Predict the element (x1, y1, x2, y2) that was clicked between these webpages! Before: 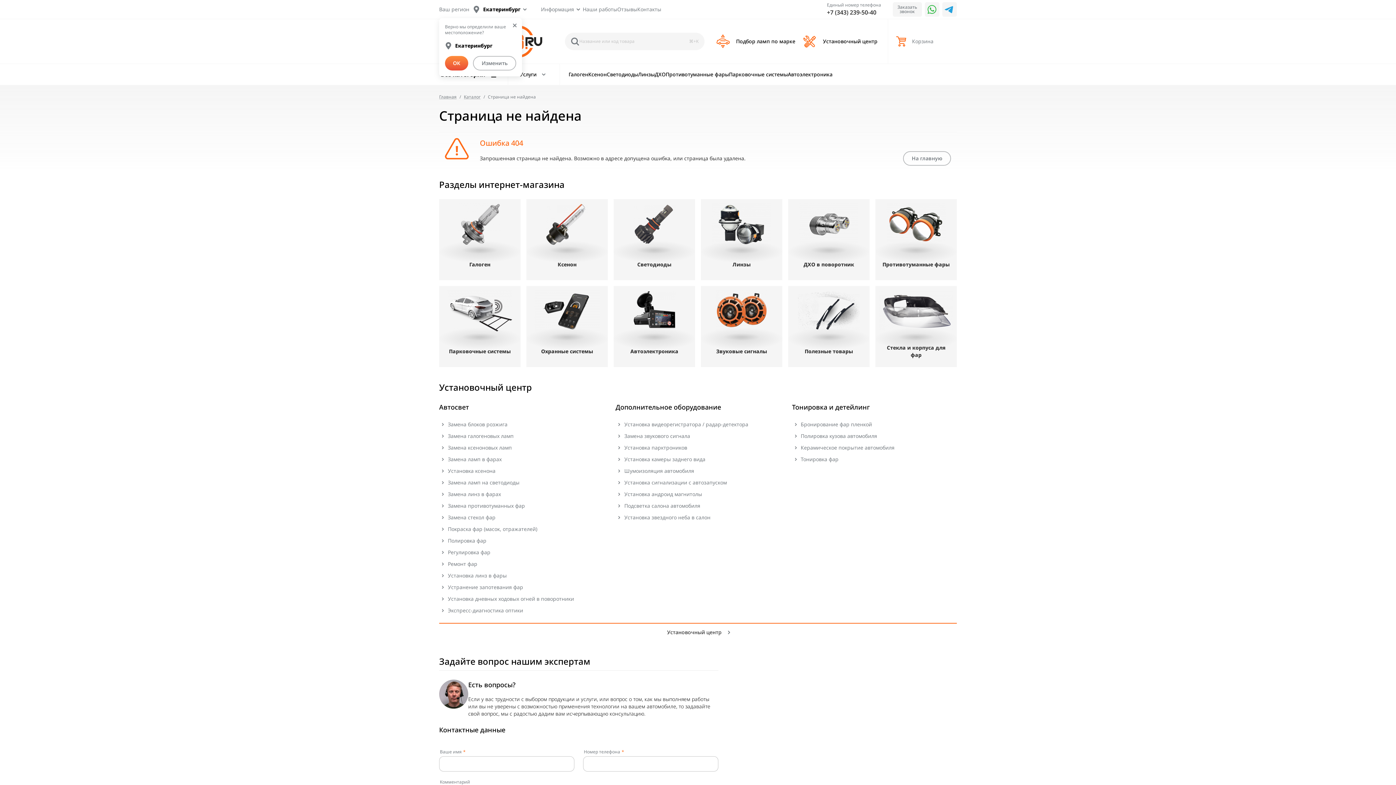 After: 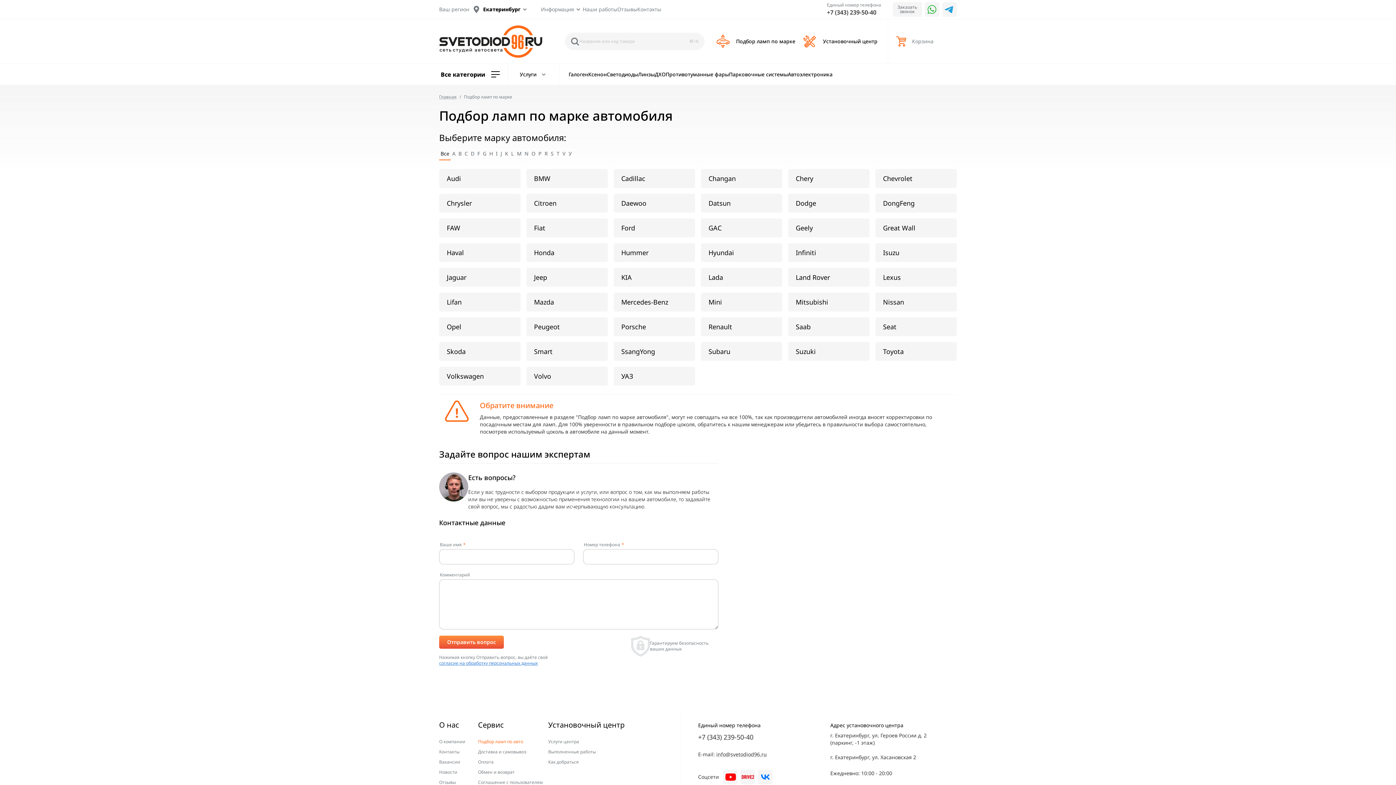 Action: label: Подбор ламп по марке bbox: (712, 32, 799, 50)